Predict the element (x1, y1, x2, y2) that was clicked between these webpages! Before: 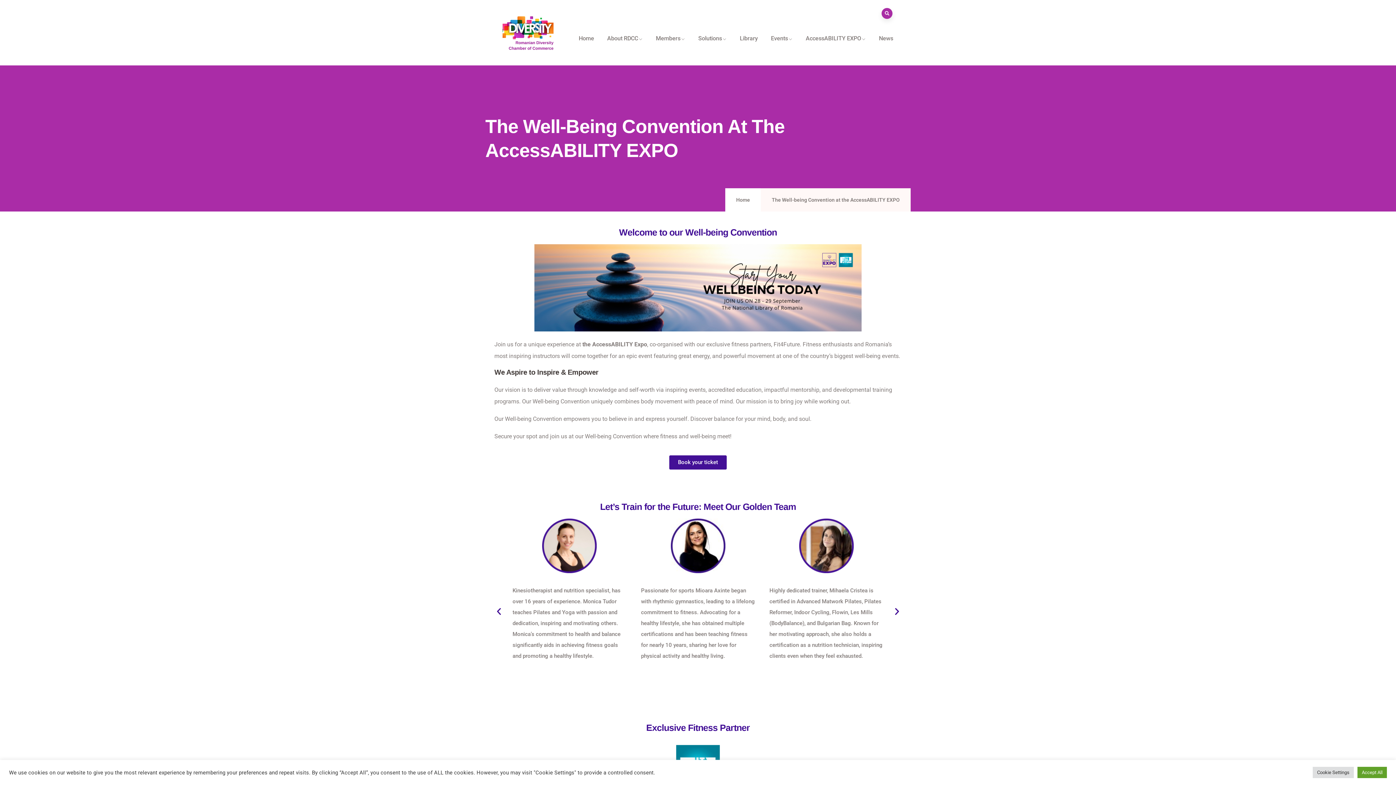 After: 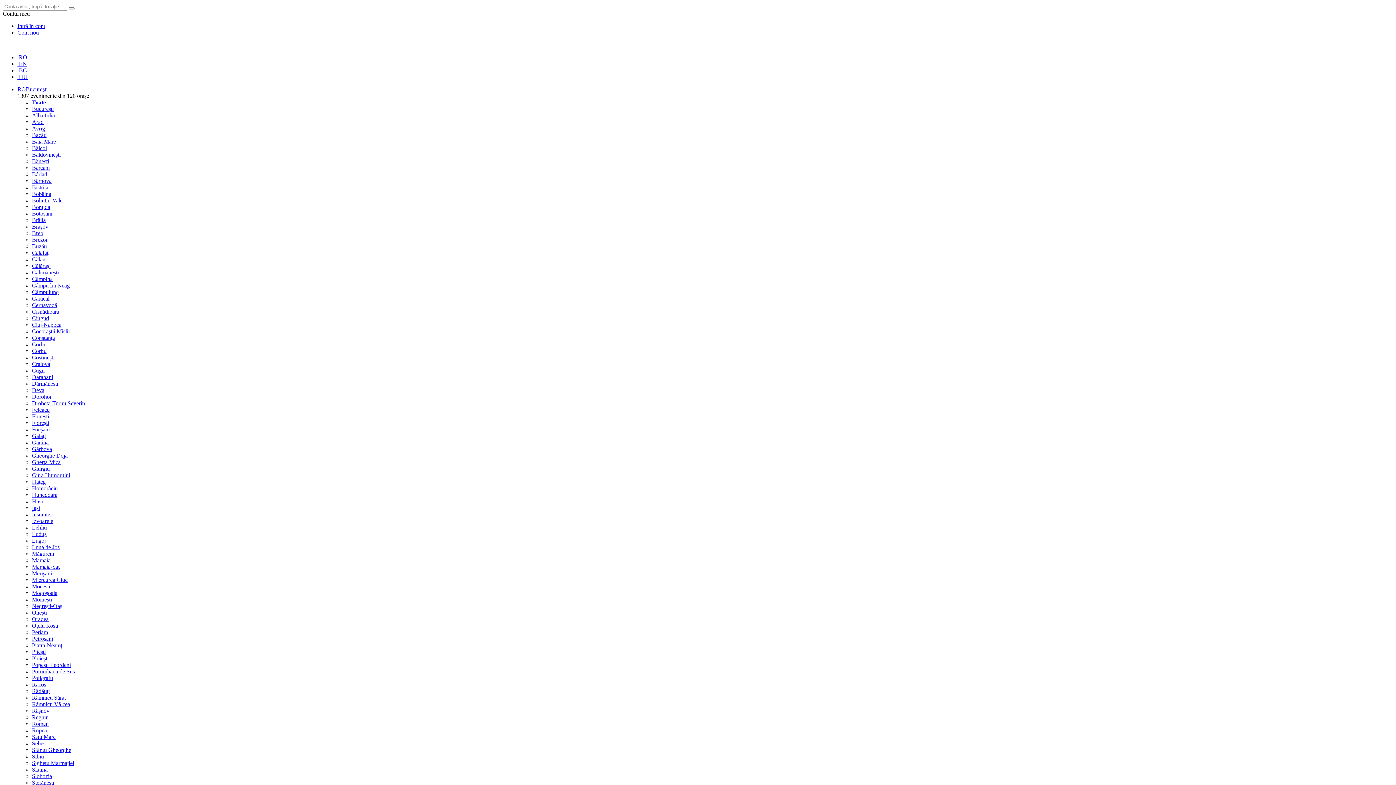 Action: label: Book your ticket bbox: (669, 455, 726, 469)